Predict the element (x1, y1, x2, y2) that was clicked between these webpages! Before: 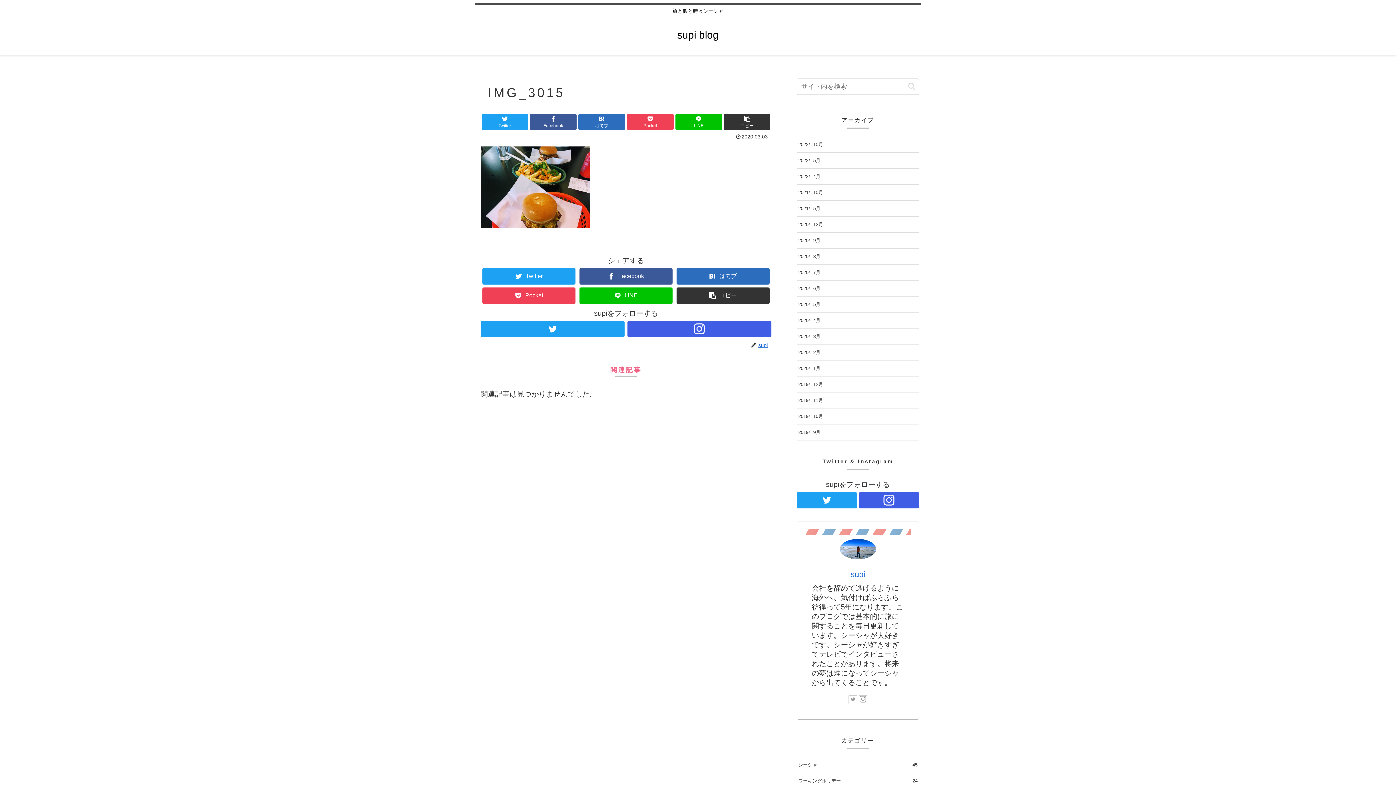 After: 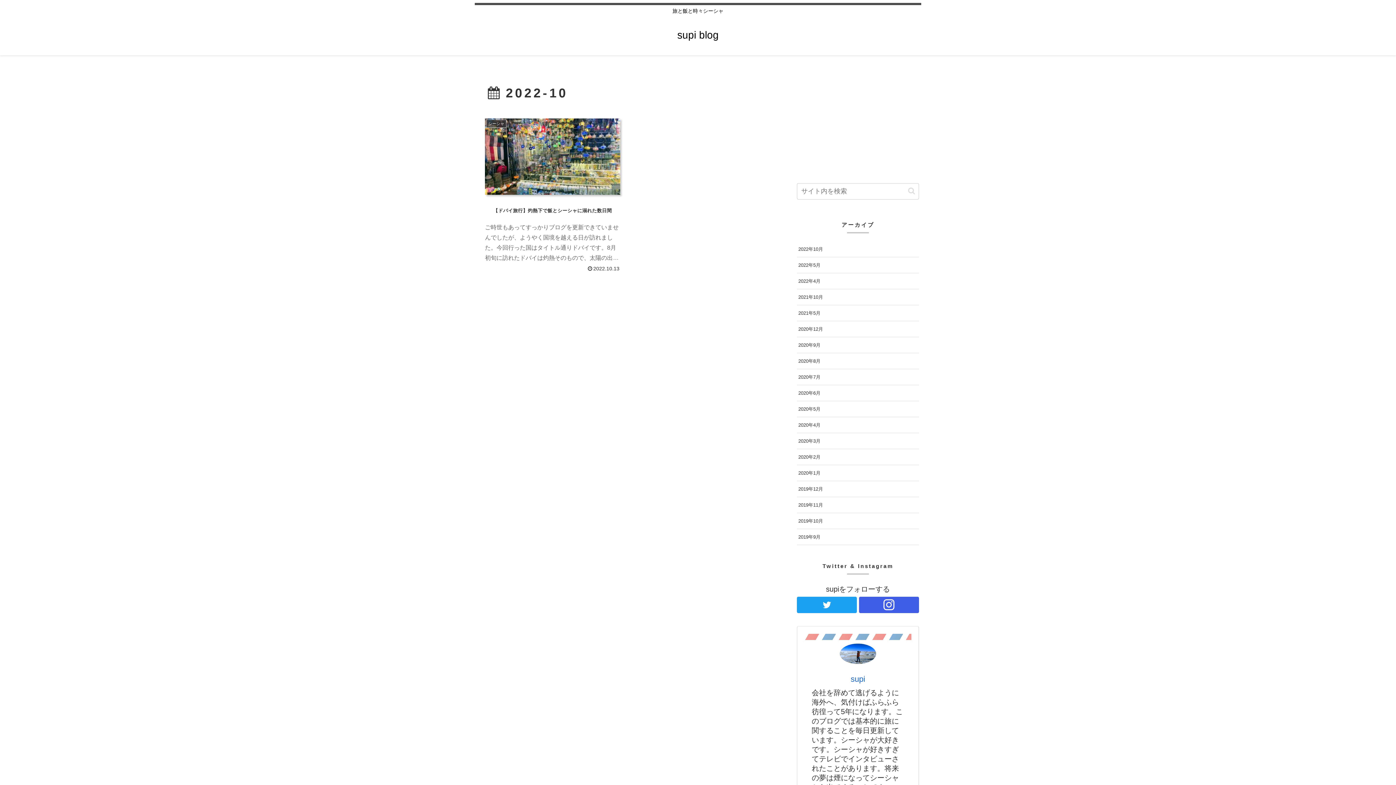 Action: label: 2022年10月 bbox: (797, 136, 919, 152)